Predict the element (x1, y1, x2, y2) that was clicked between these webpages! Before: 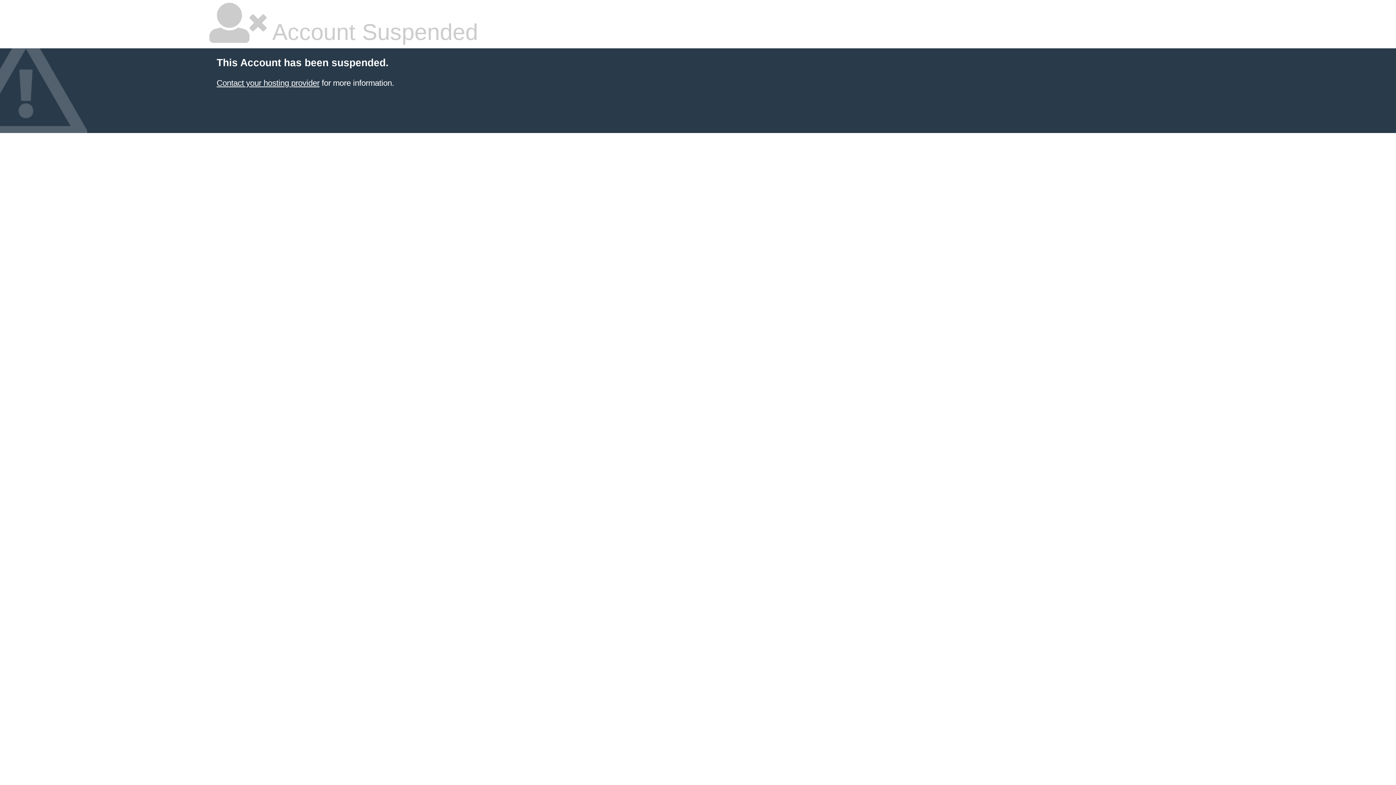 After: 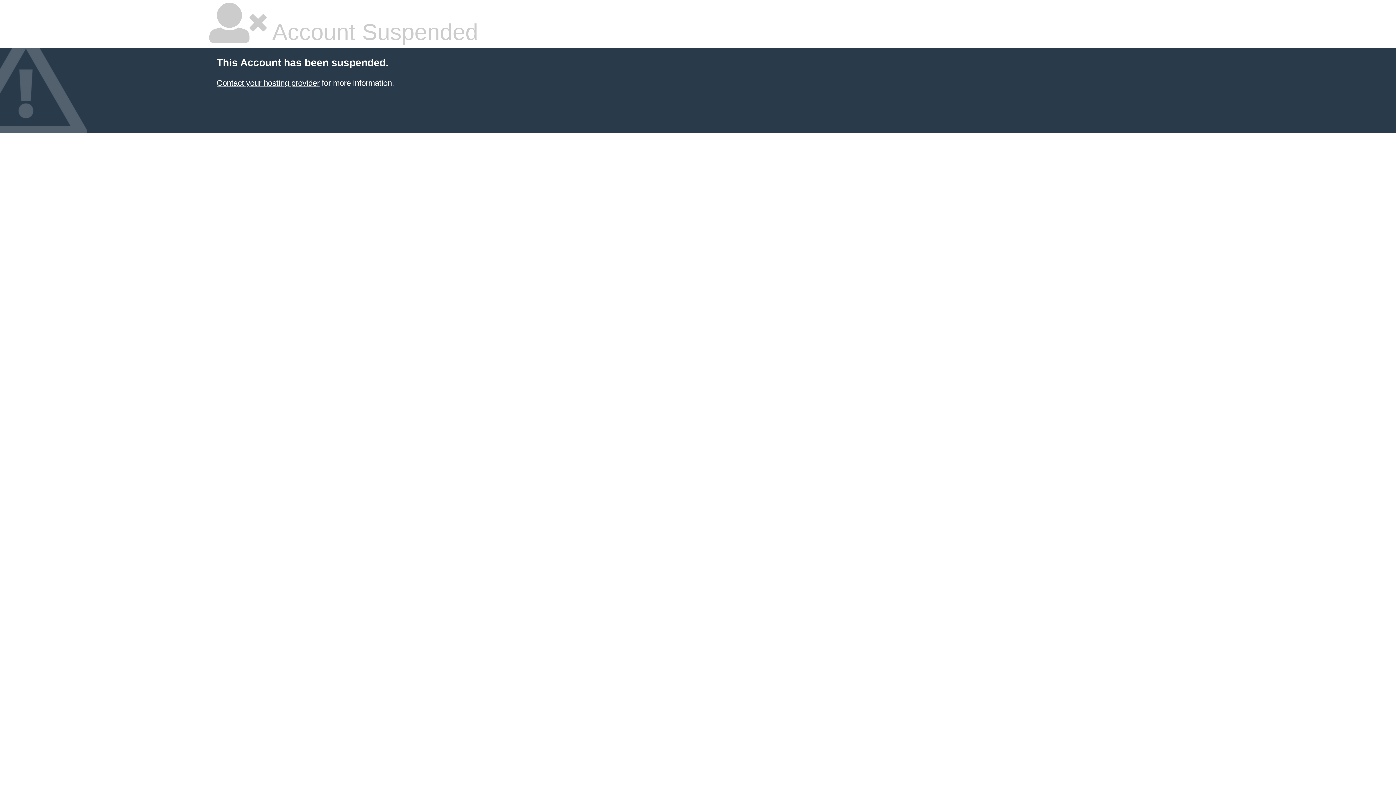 Action: bbox: (216, 78, 319, 87) label: Contact your hosting provider